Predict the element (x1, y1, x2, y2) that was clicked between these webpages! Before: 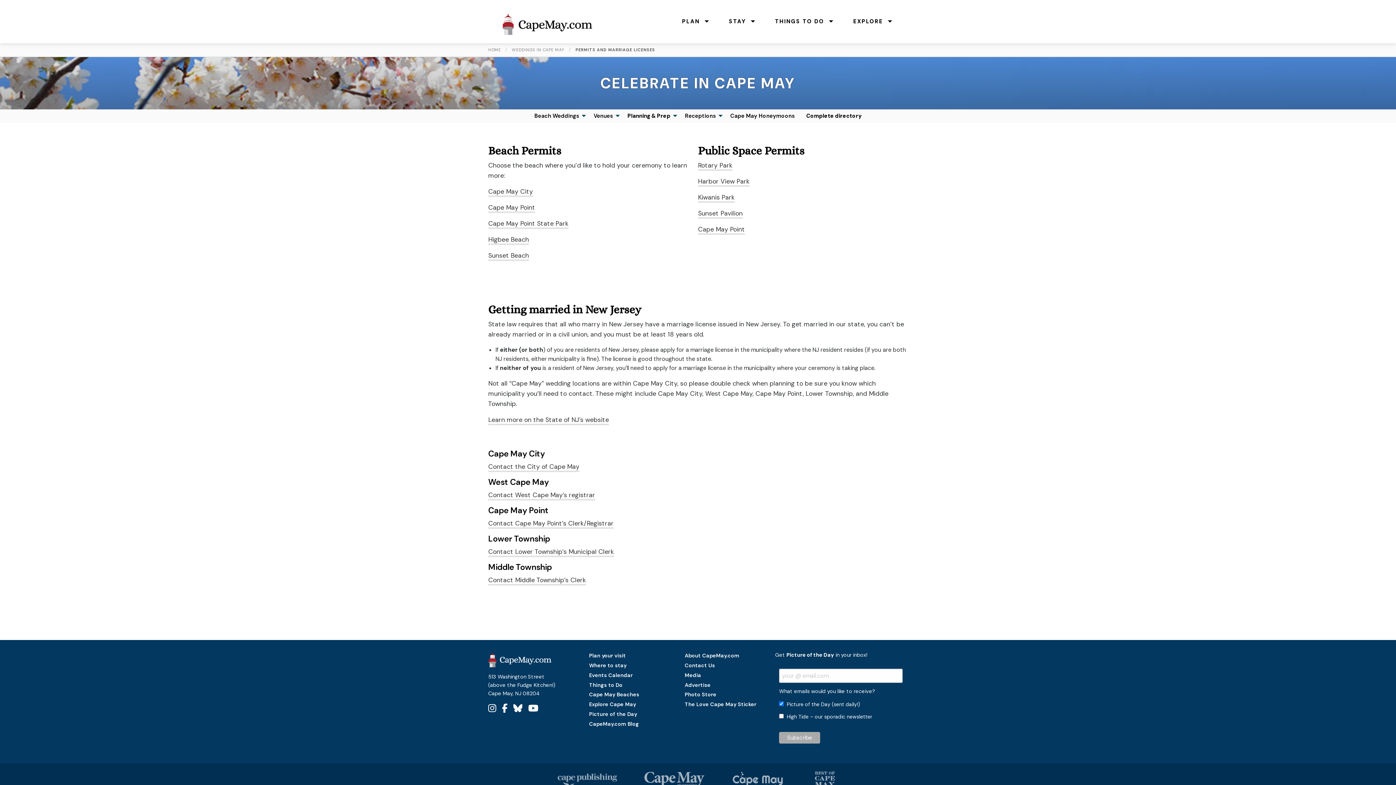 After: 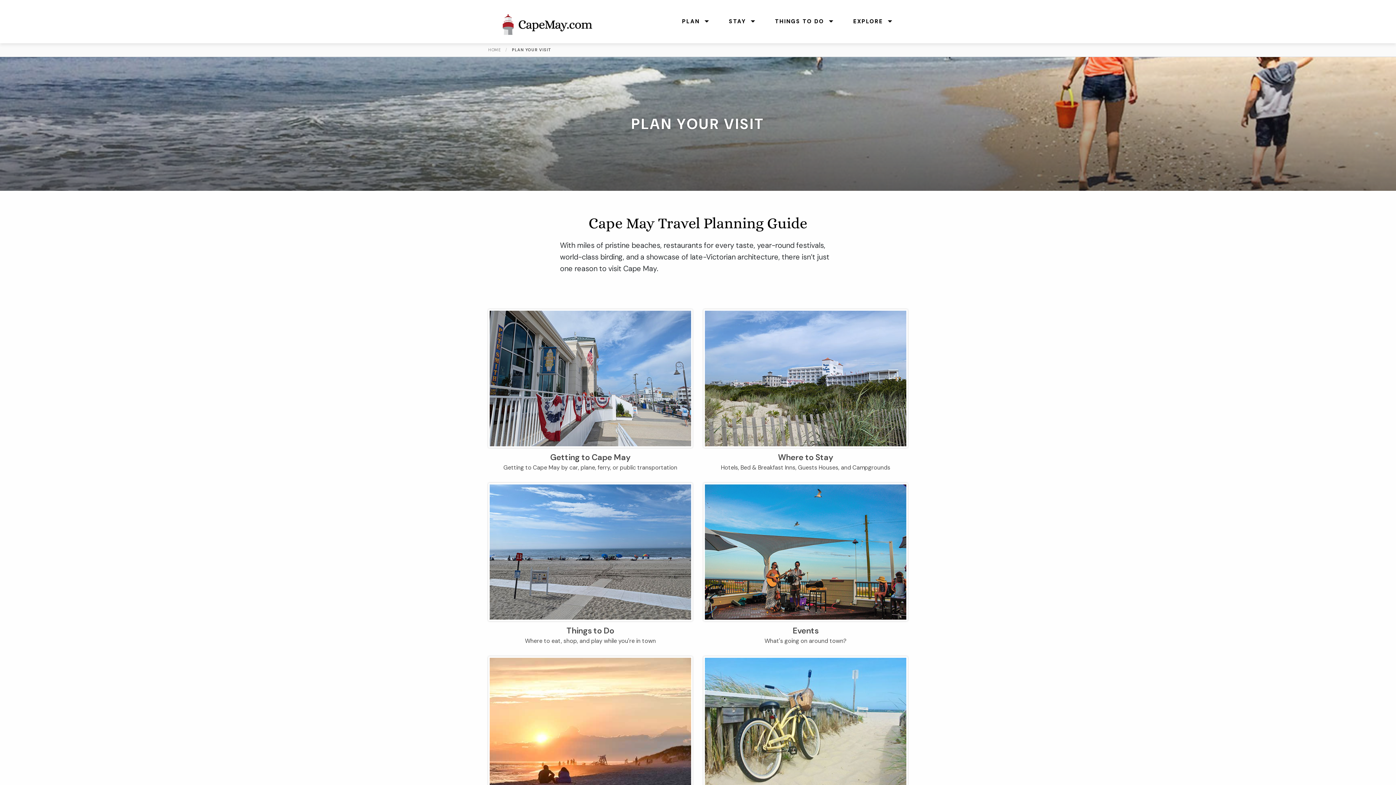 Action: bbox: (584, 651, 668, 660) label: Plan your visit